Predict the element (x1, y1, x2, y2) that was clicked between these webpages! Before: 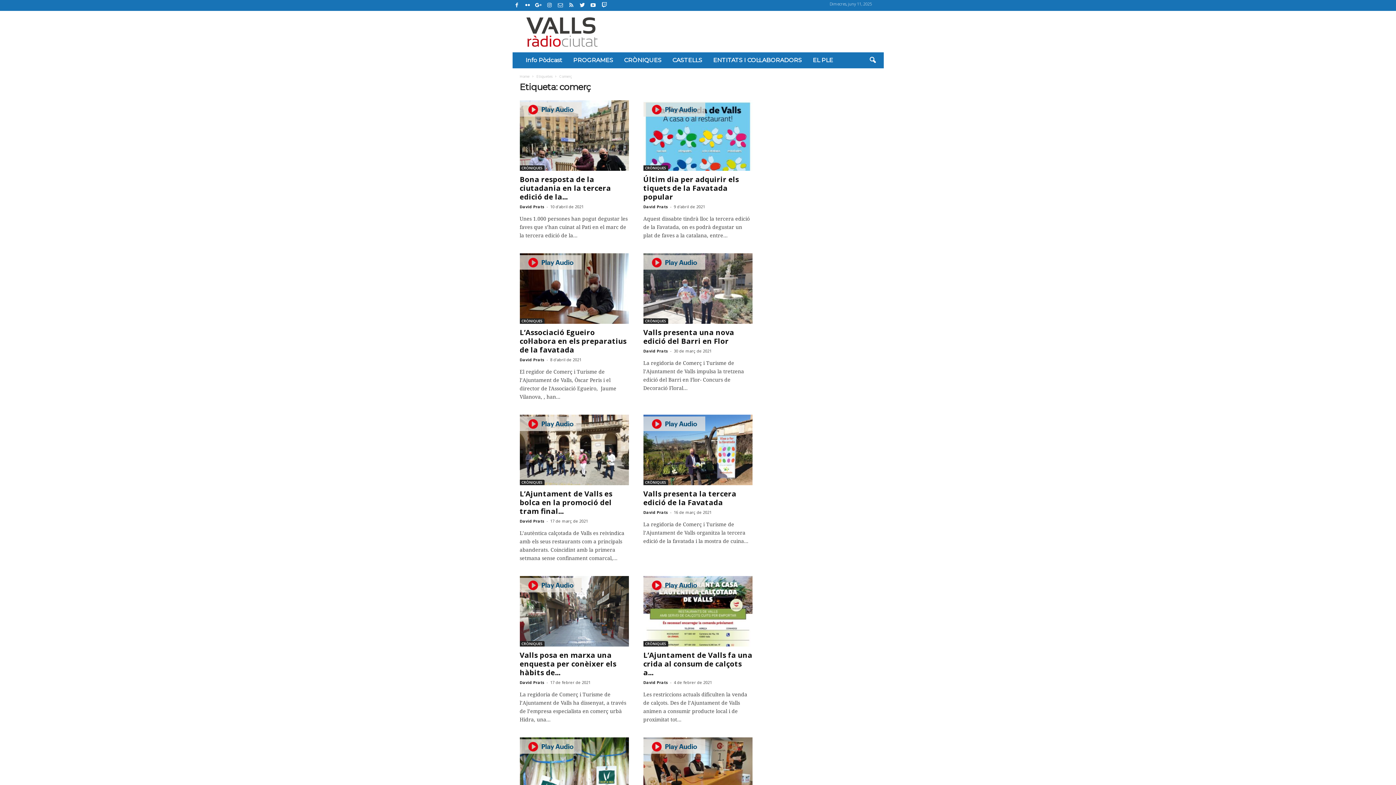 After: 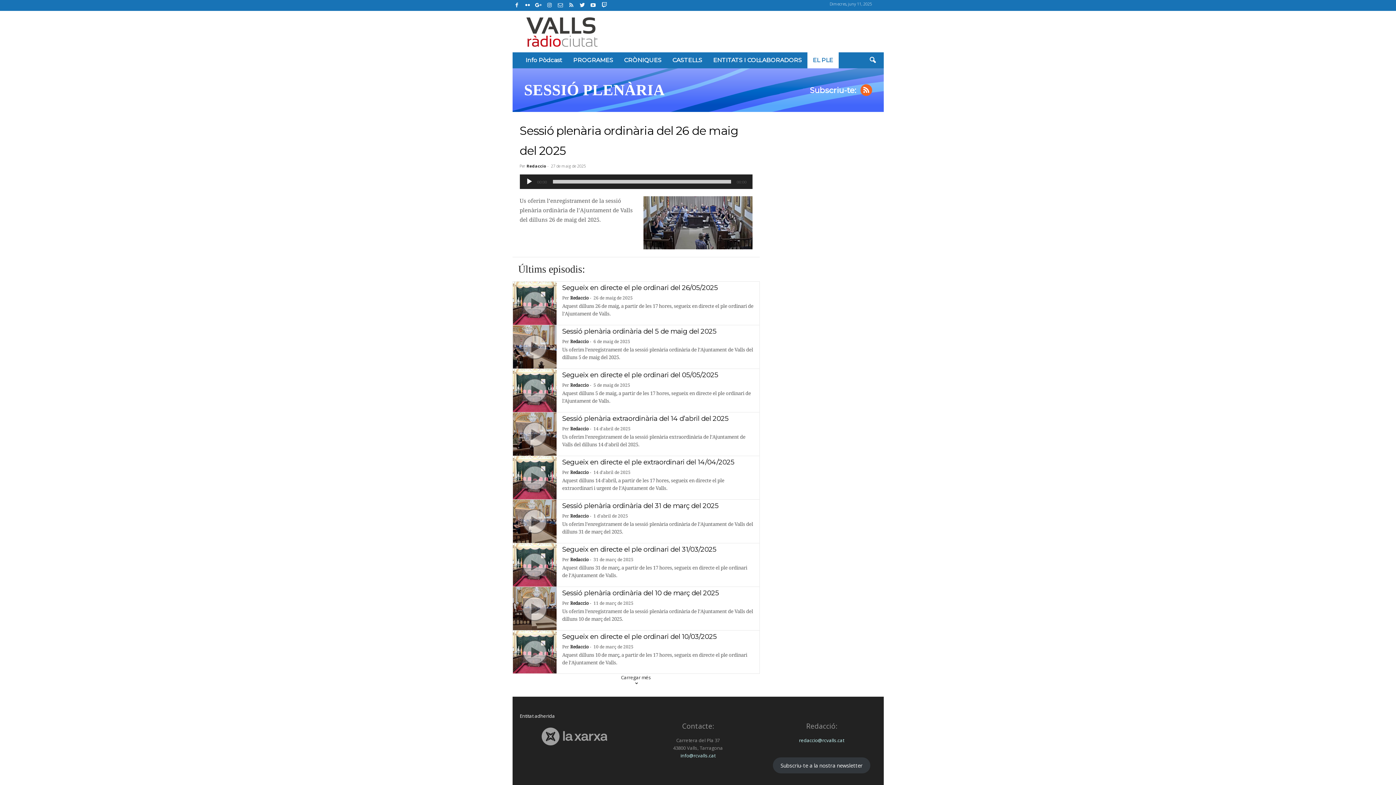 Action: bbox: (807, 52, 838, 68) label: EL PLE